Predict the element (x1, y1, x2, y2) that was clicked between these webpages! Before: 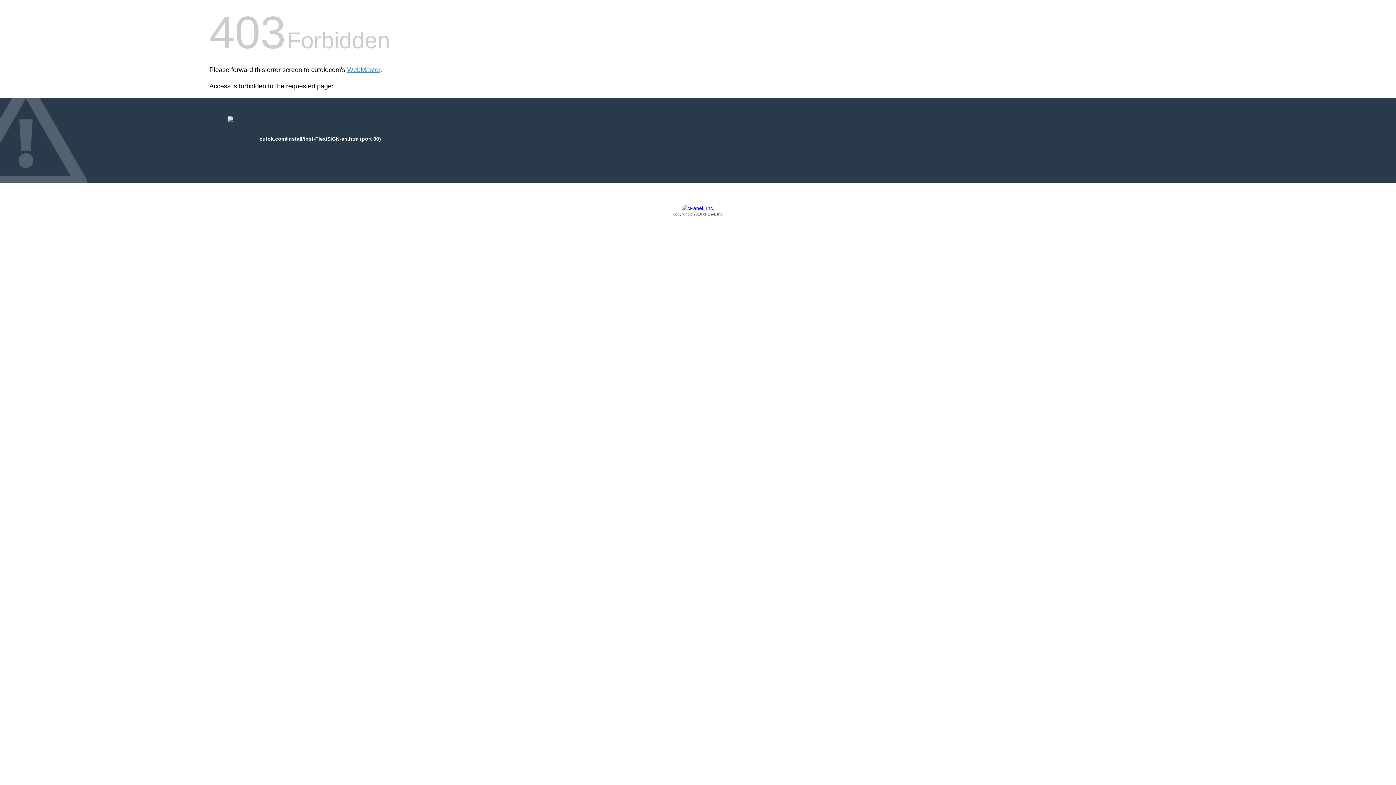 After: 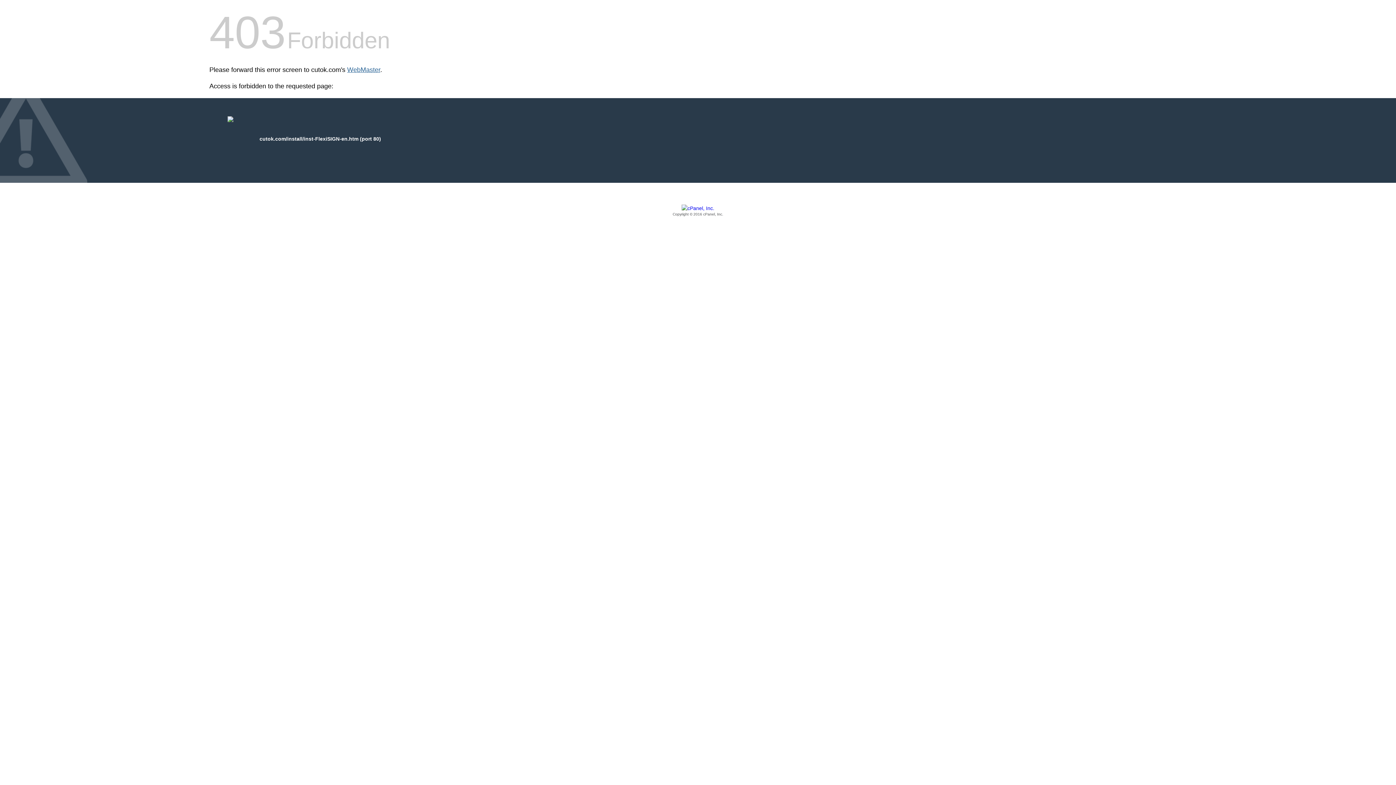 Action: label: WebMaster bbox: (347, 66, 380, 73)